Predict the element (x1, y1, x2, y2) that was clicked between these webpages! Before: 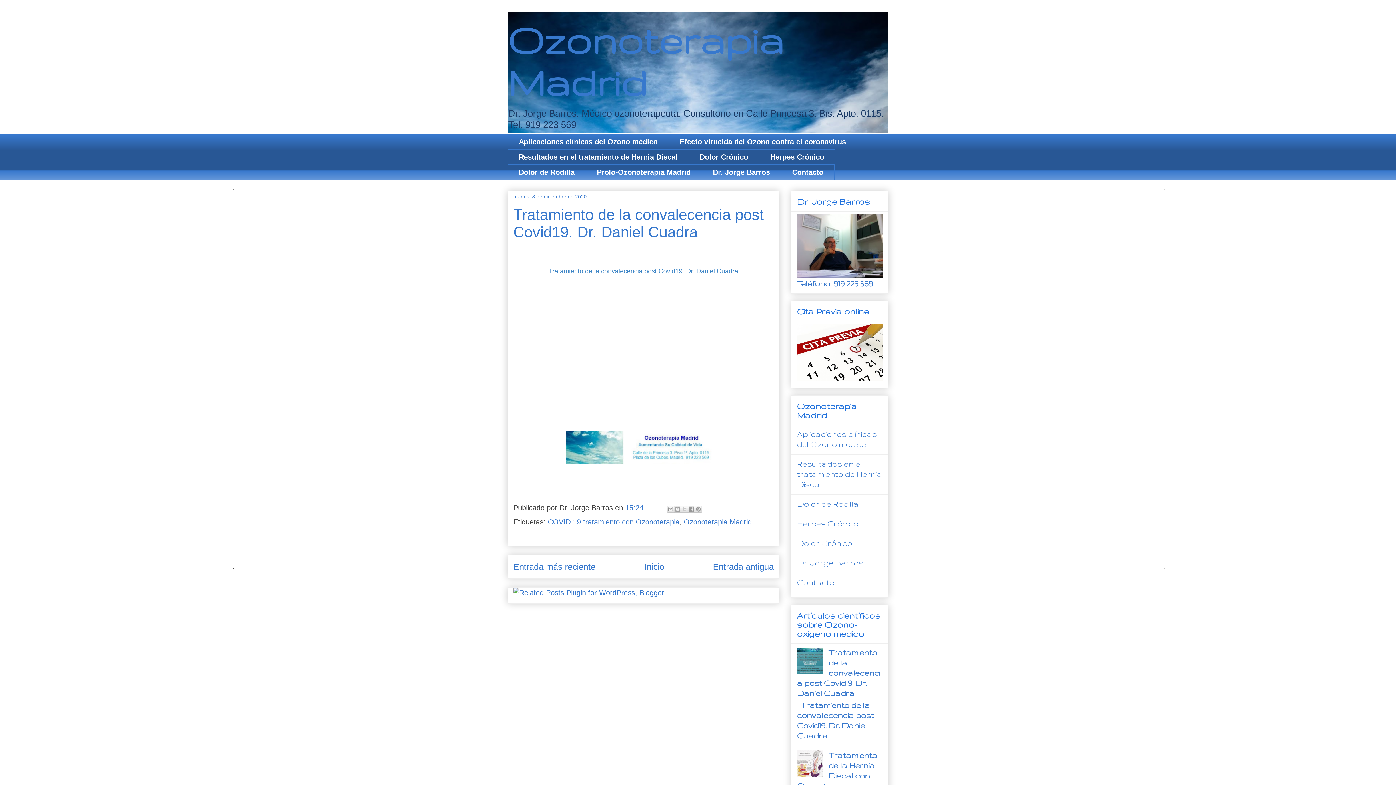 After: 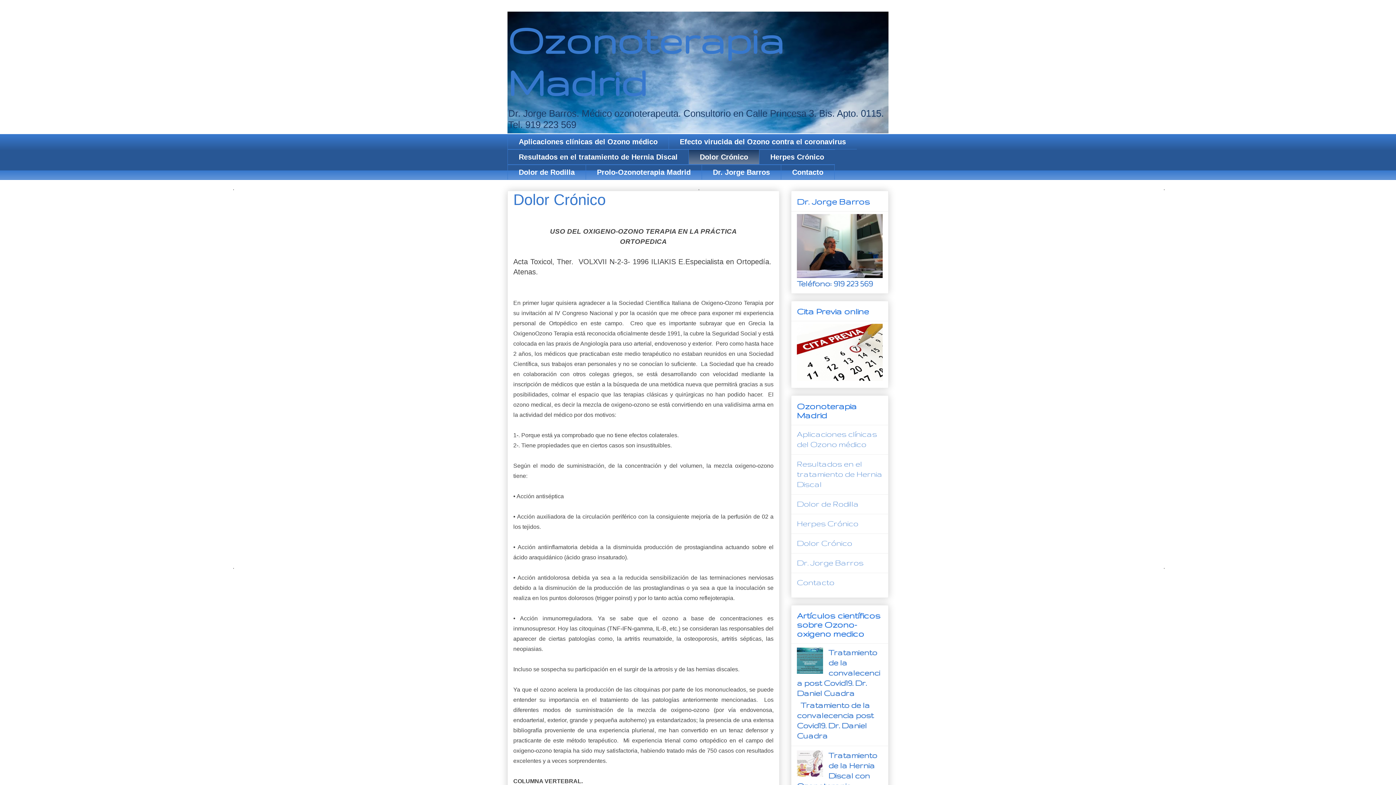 Action: label: Dolor Crónico bbox: (688, 149, 759, 164)